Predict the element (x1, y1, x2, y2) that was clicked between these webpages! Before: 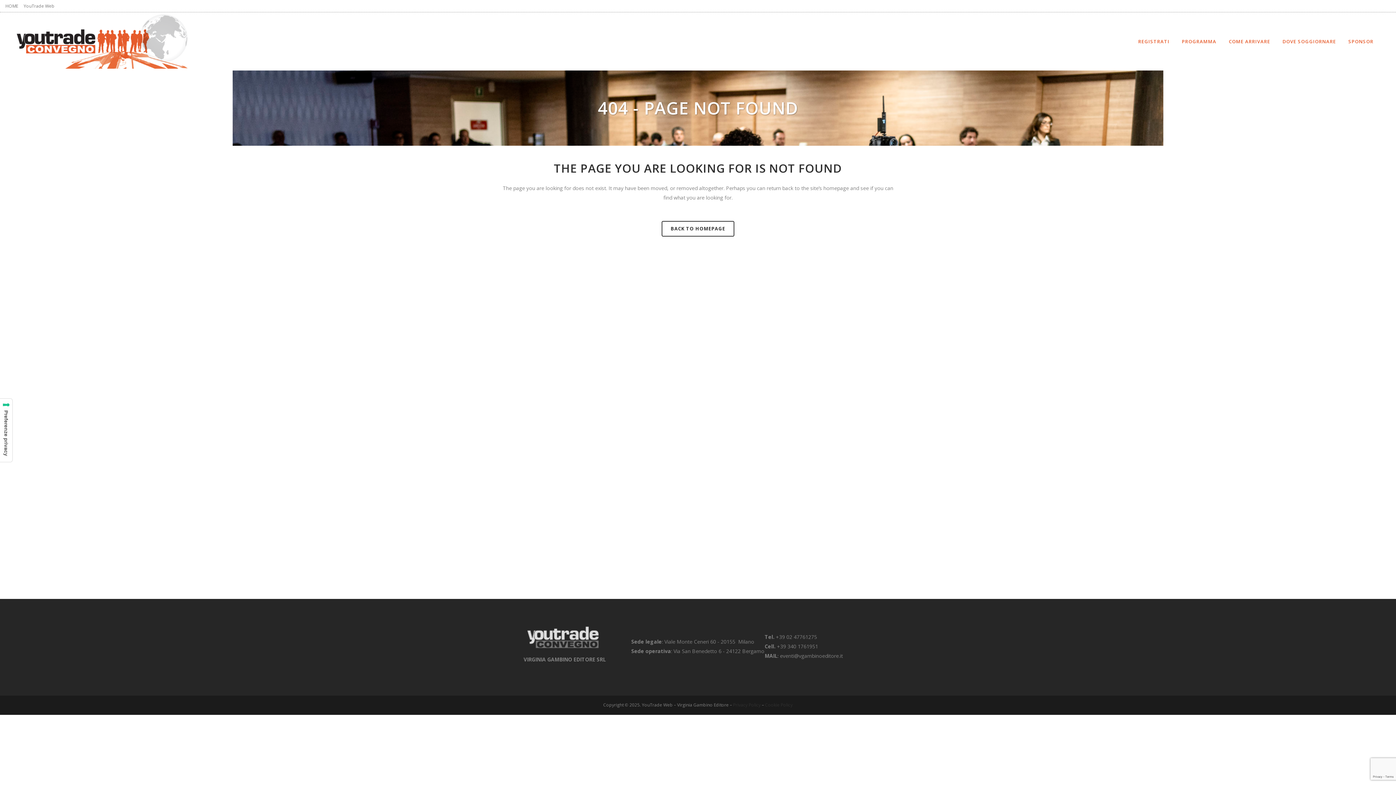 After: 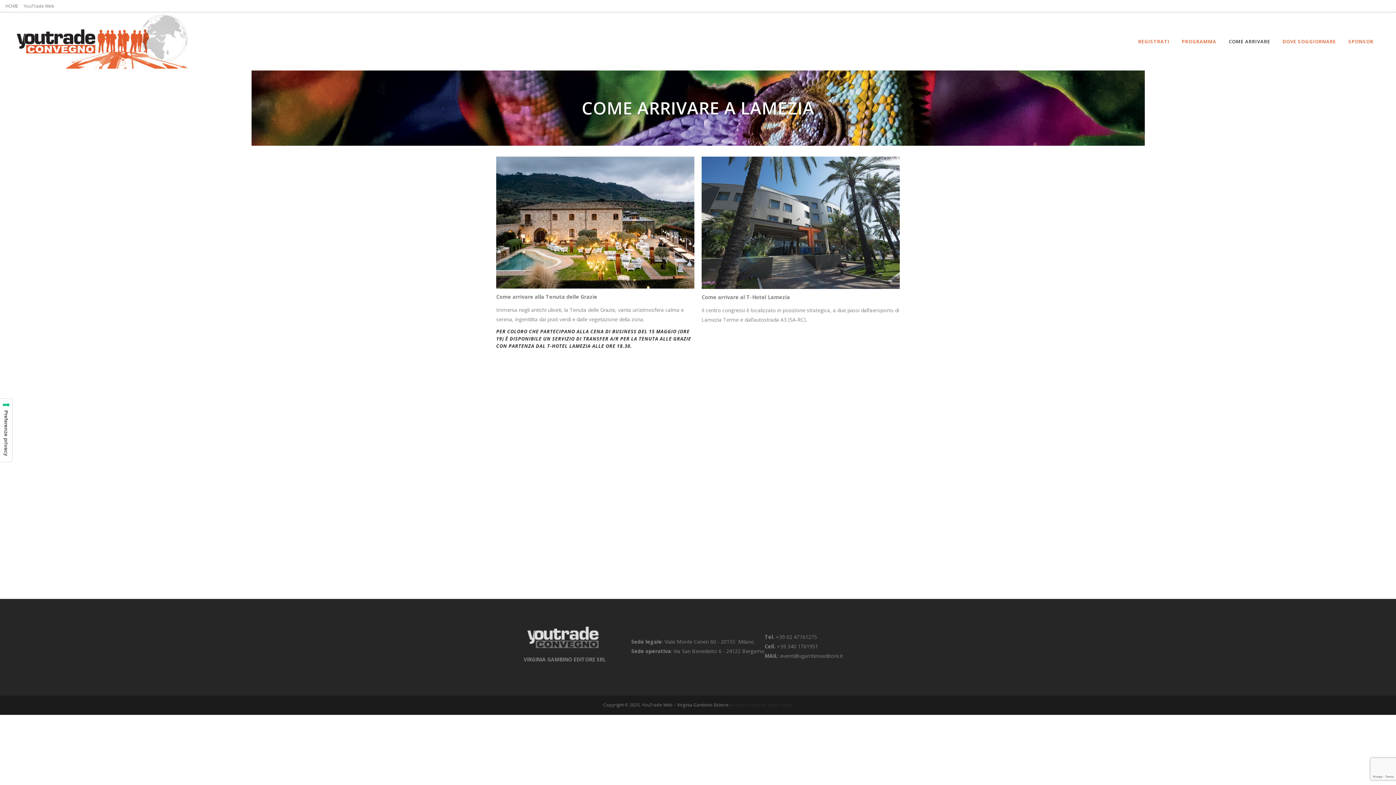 Action: label: COME ARRIVARE bbox: (1222, 12, 1276, 70)